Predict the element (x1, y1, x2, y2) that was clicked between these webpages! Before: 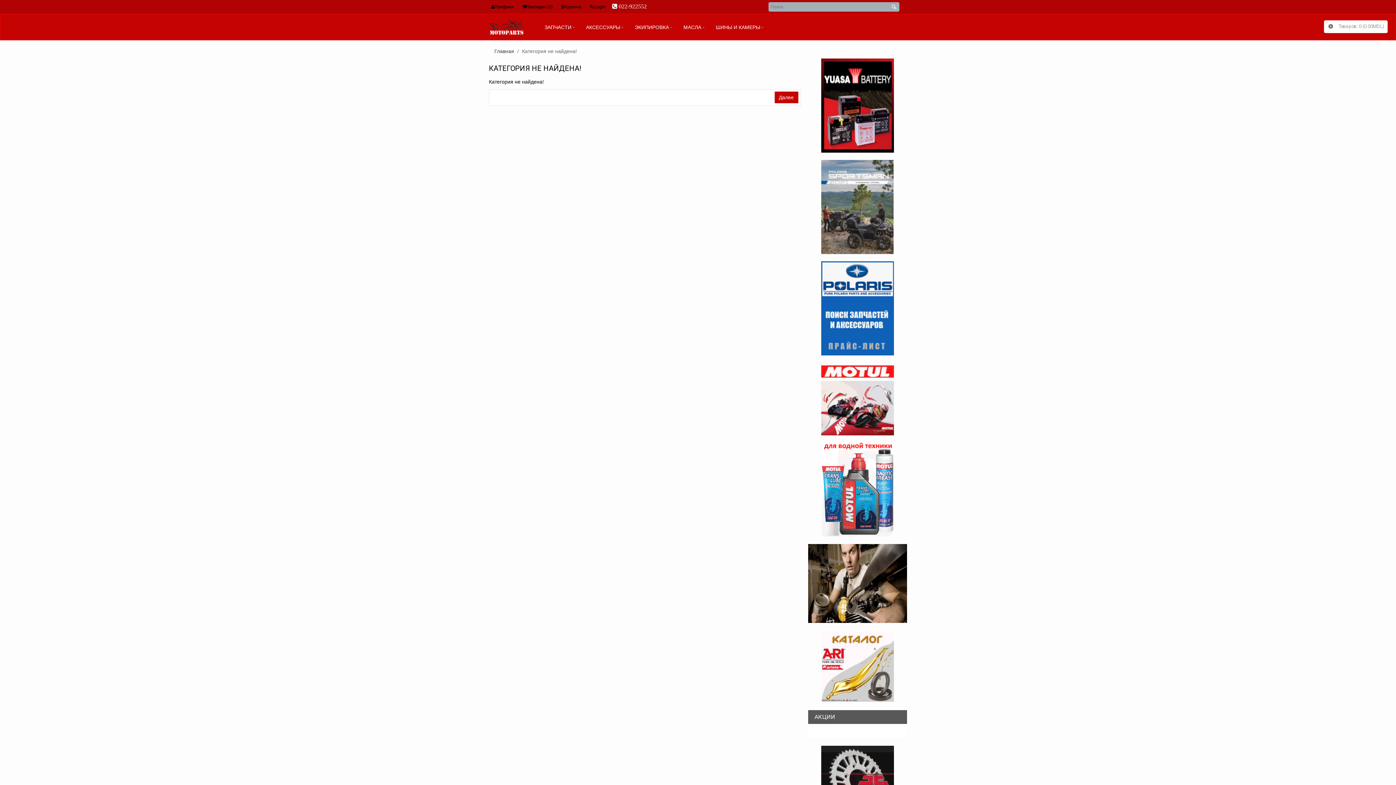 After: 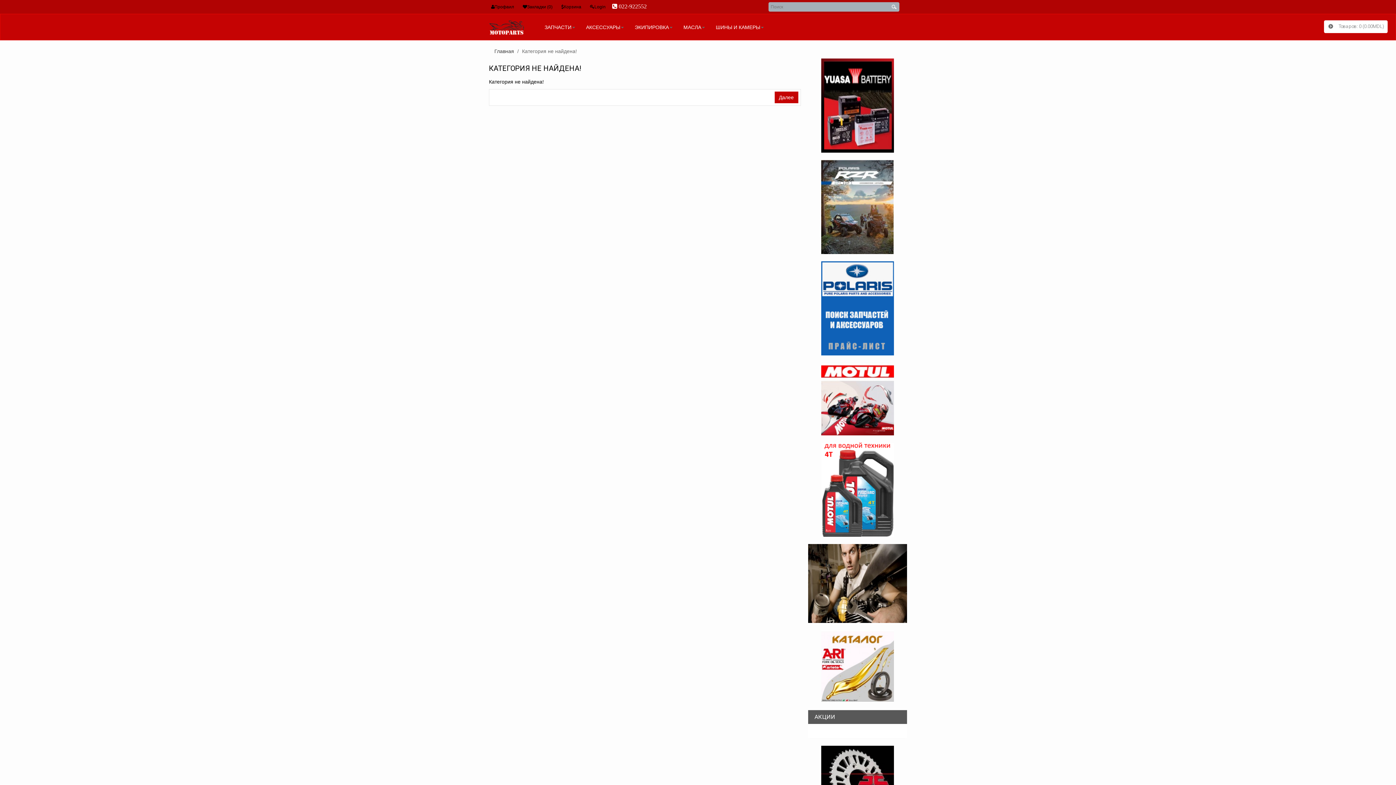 Action: bbox: (821, 667, 894, 672)